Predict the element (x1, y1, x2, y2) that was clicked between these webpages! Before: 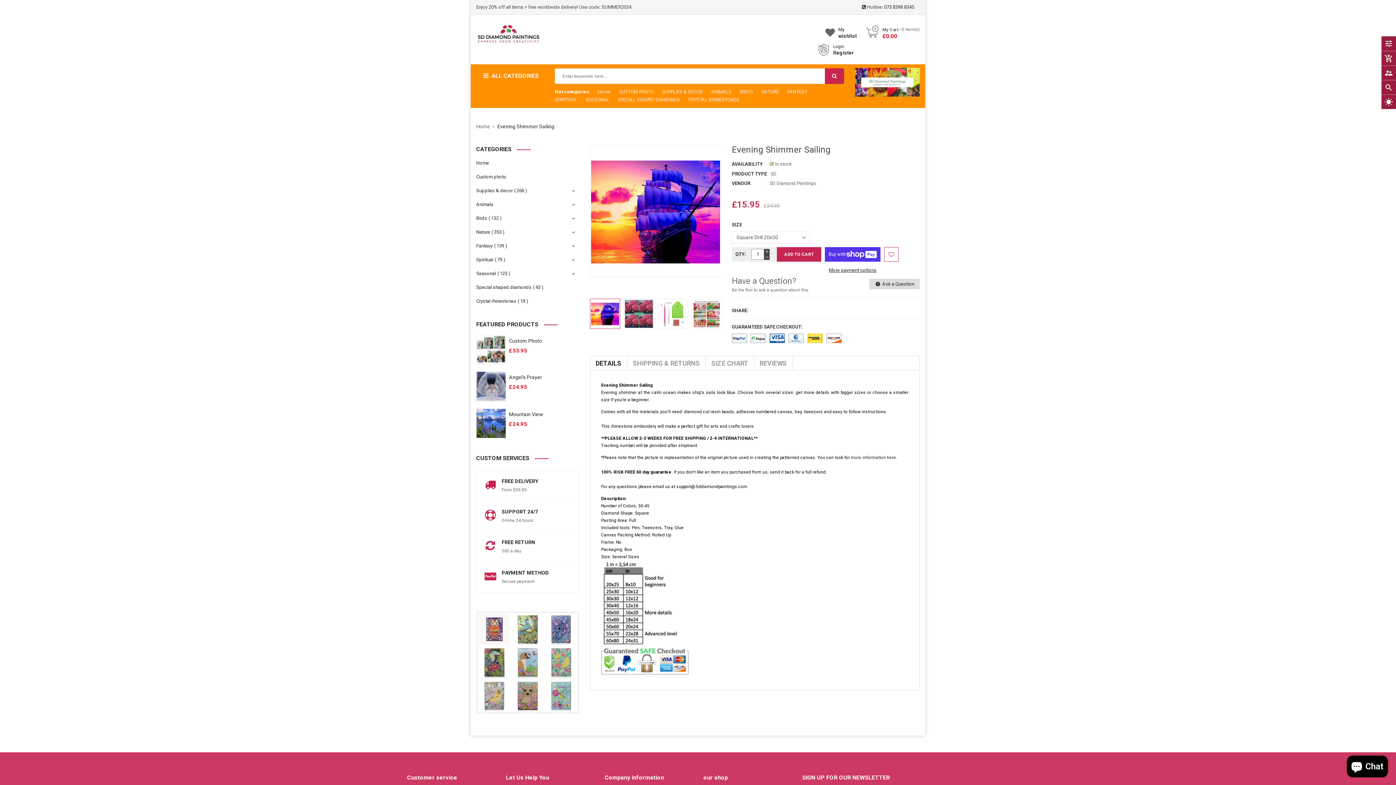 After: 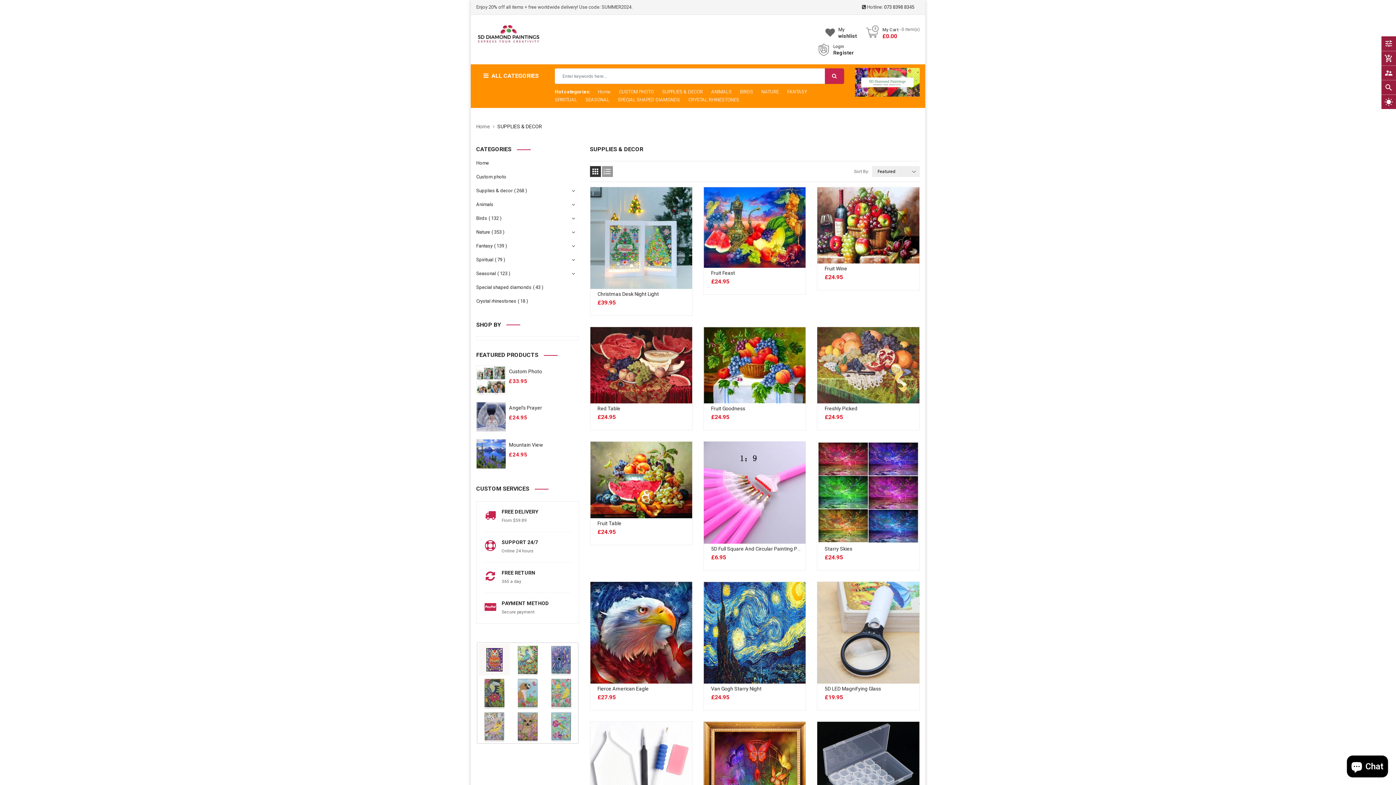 Action: bbox: (476, 187, 527, 193) label: Supplies & decor( 268 )